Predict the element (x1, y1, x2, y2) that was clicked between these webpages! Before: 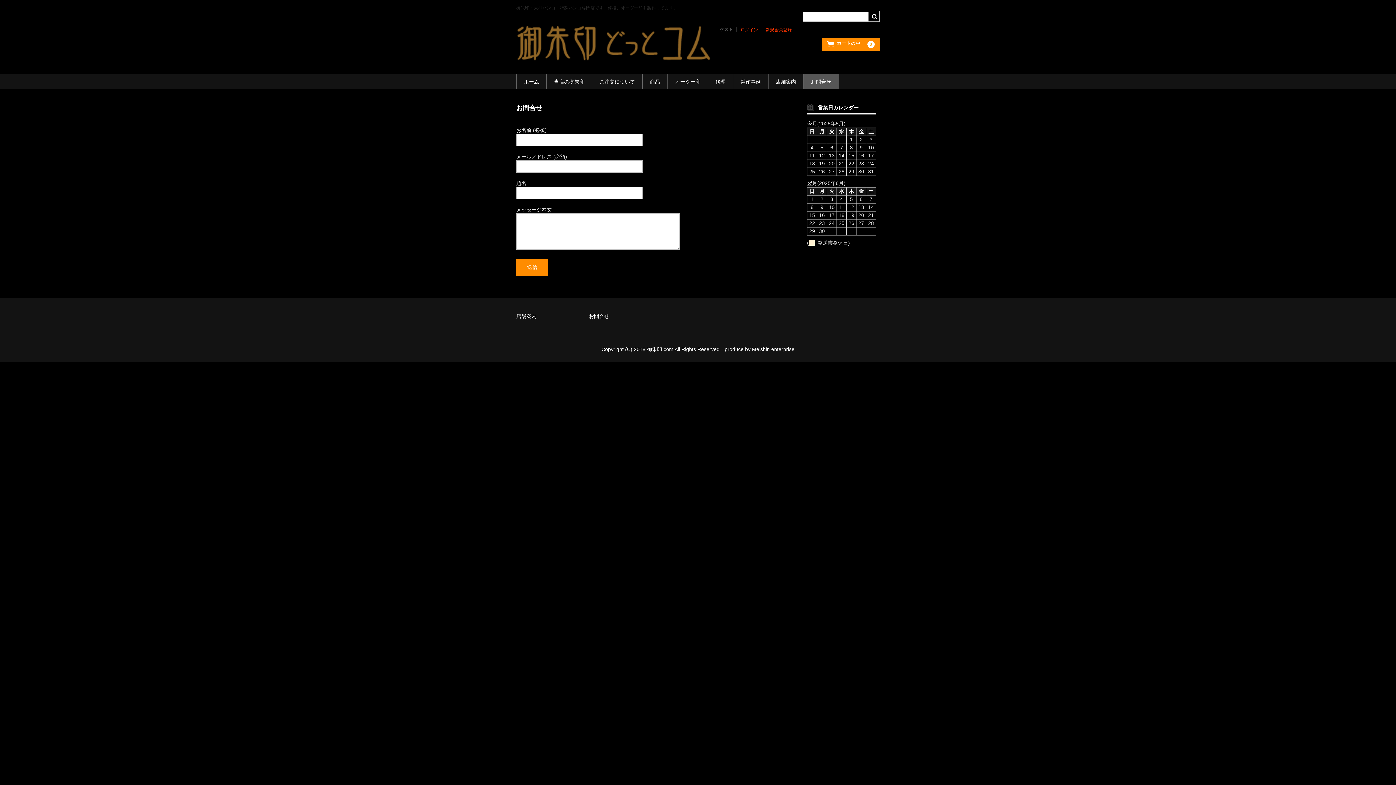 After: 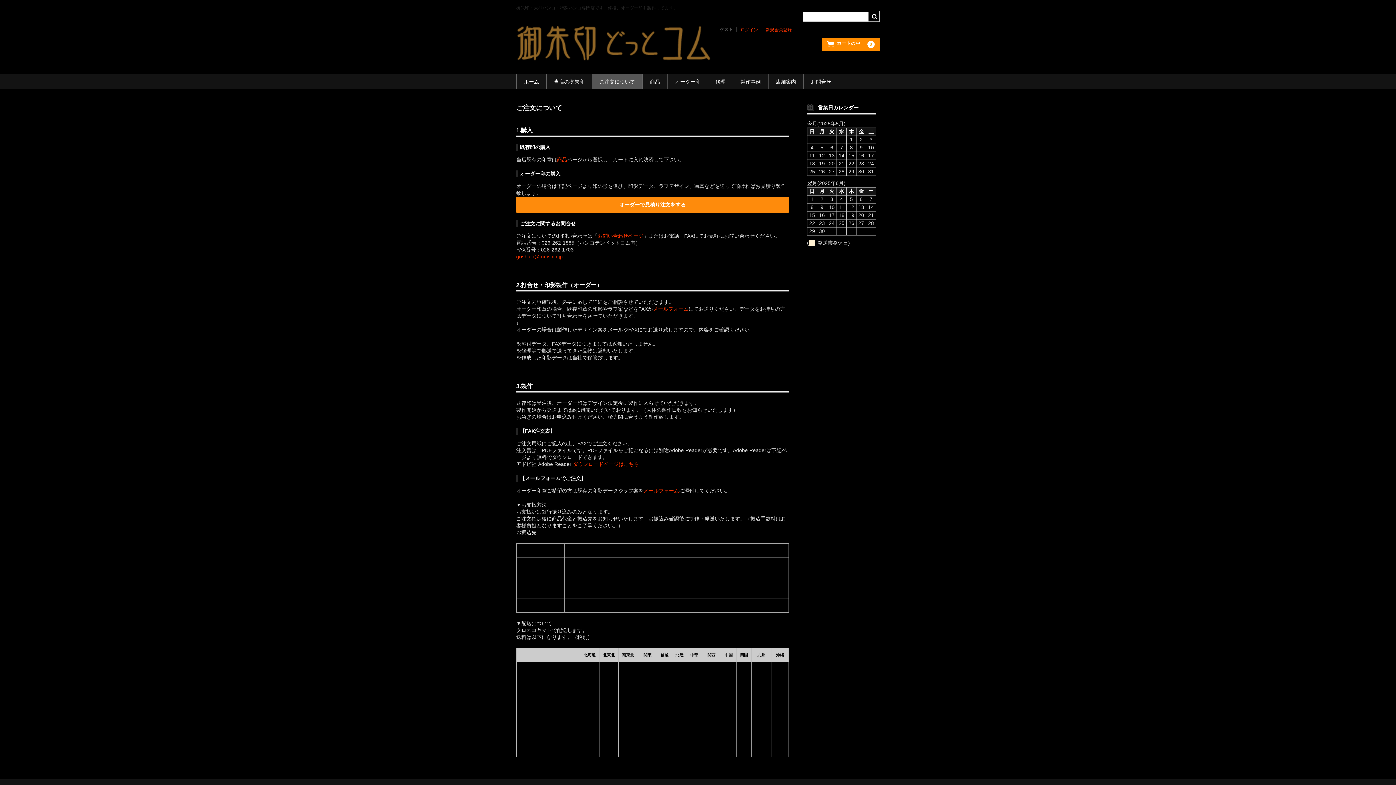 Action: bbox: (592, 74, 642, 89) label: ご注文について